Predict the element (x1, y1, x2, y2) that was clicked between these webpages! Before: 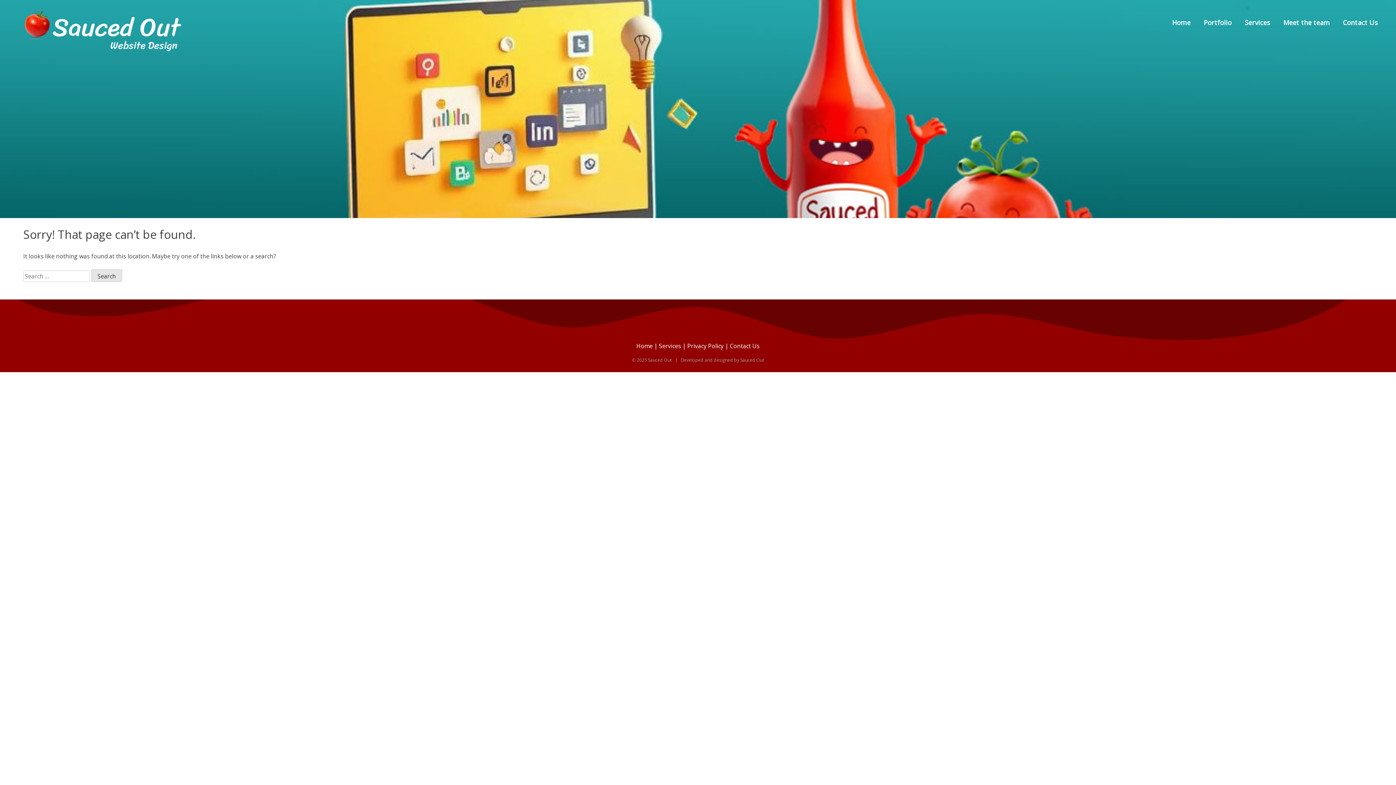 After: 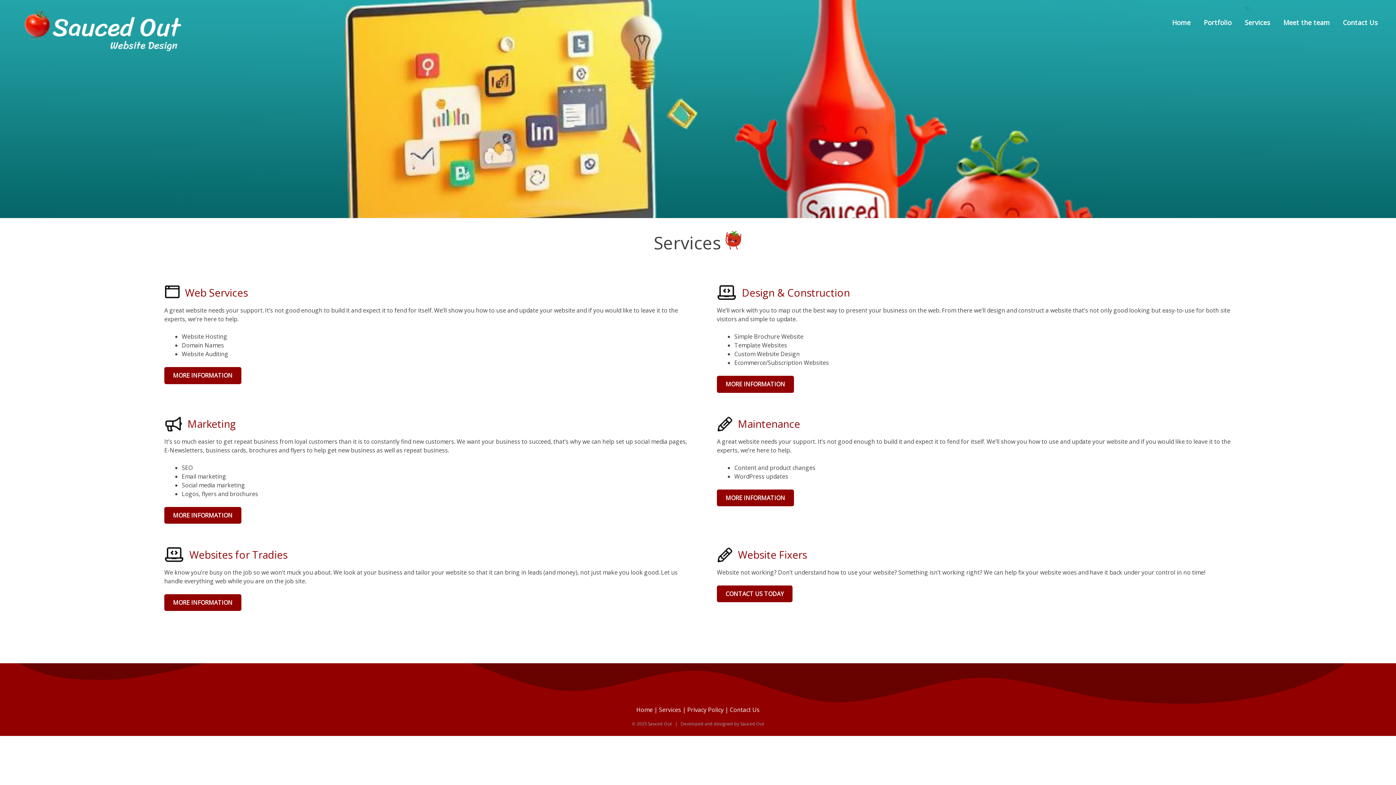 Action: label: Services bbox: (659, 342, 681, 350)